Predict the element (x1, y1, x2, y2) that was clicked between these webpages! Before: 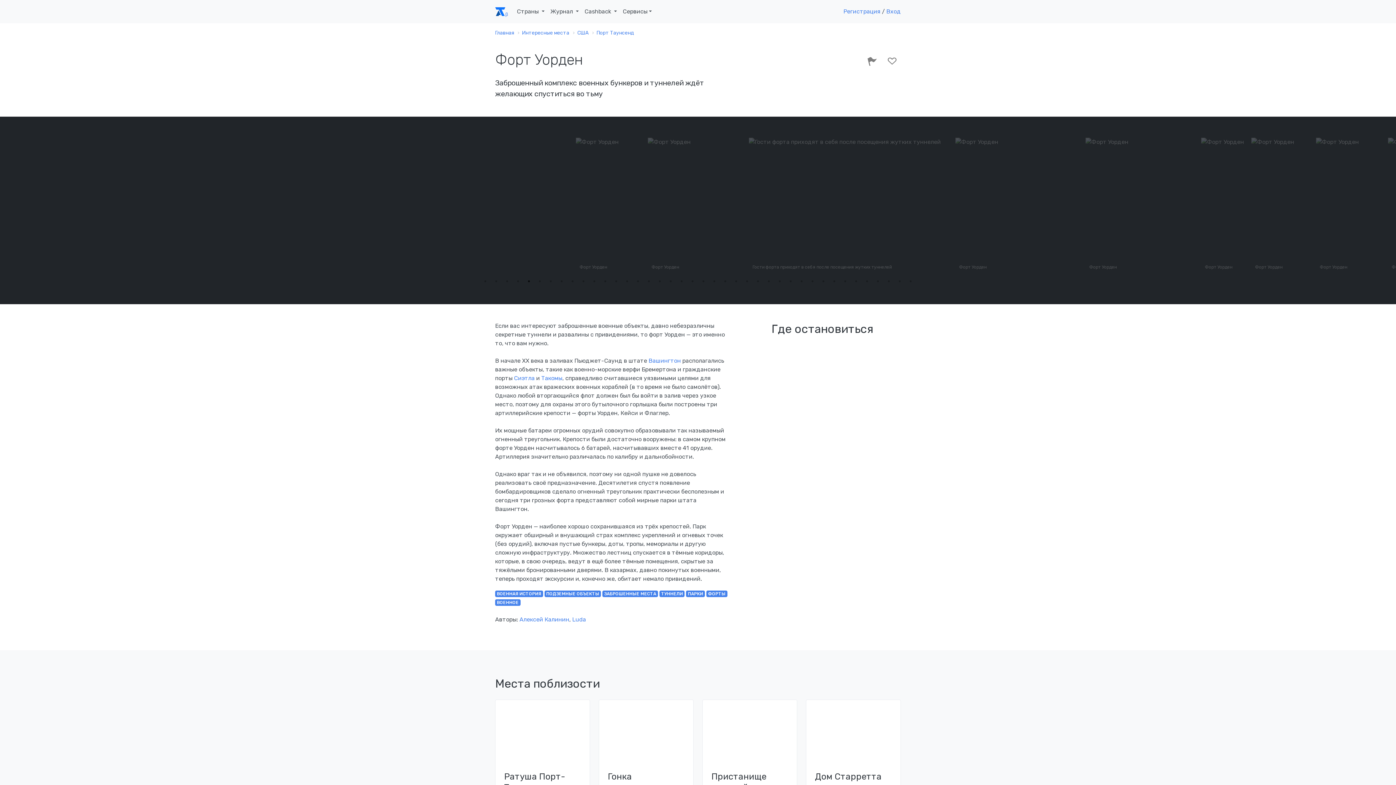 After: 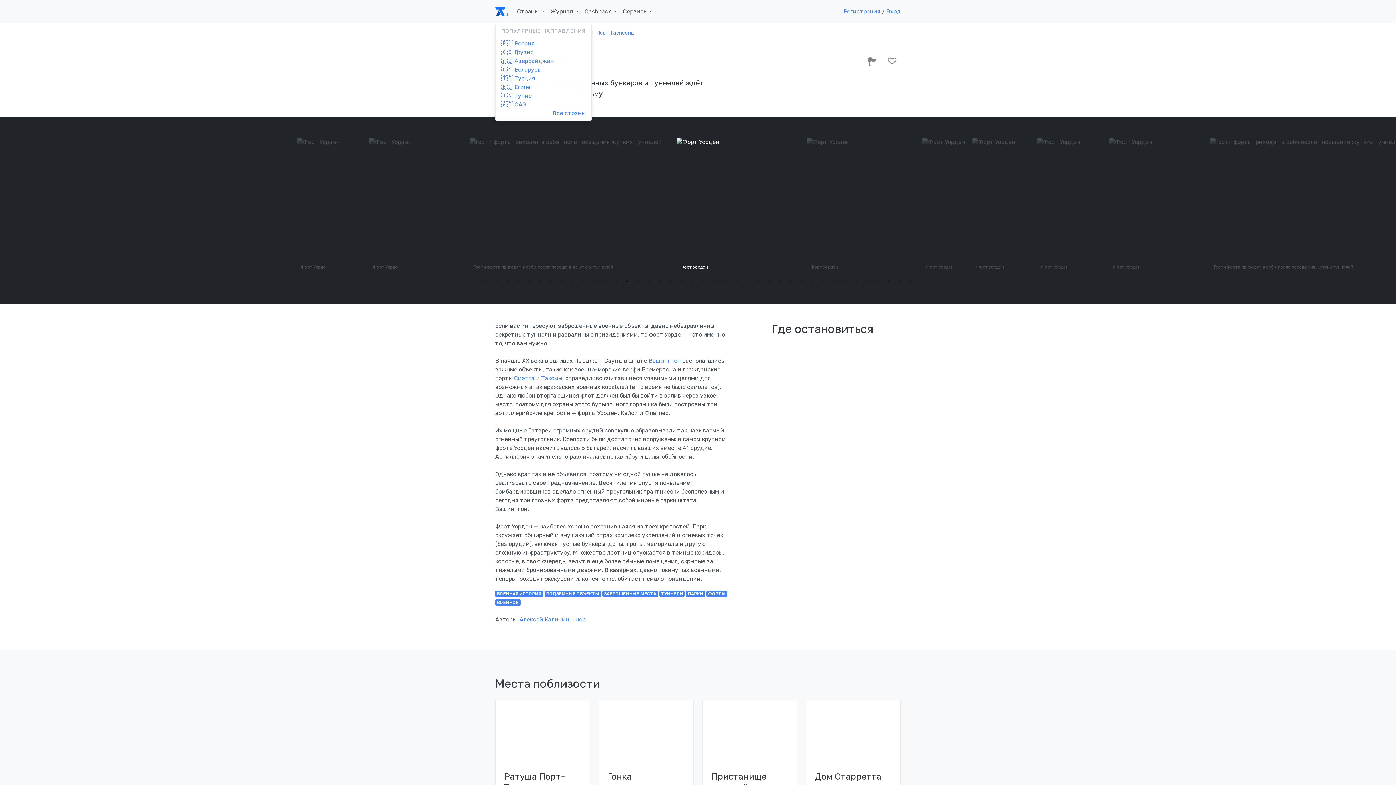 Action: label: Страны  bbox: (514, 4, 547, 18)